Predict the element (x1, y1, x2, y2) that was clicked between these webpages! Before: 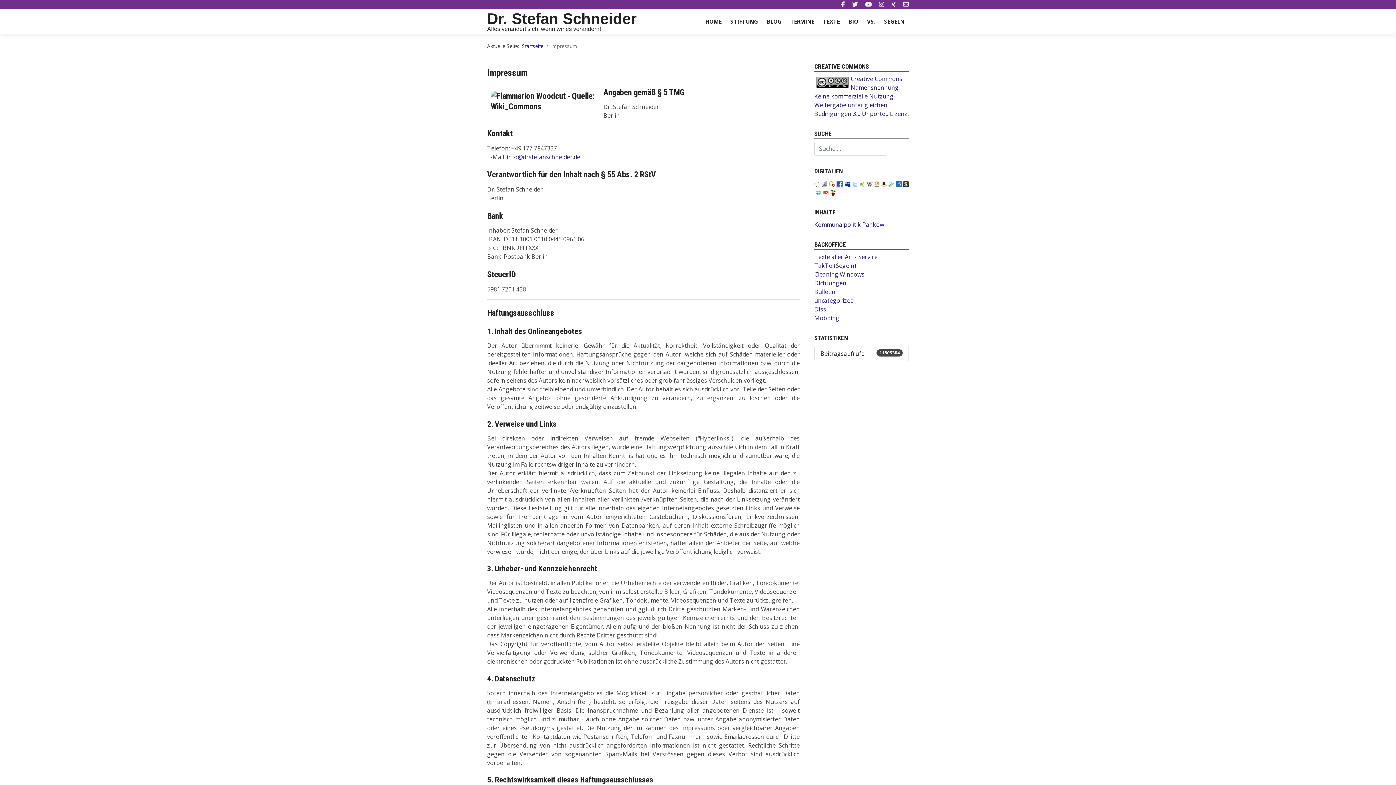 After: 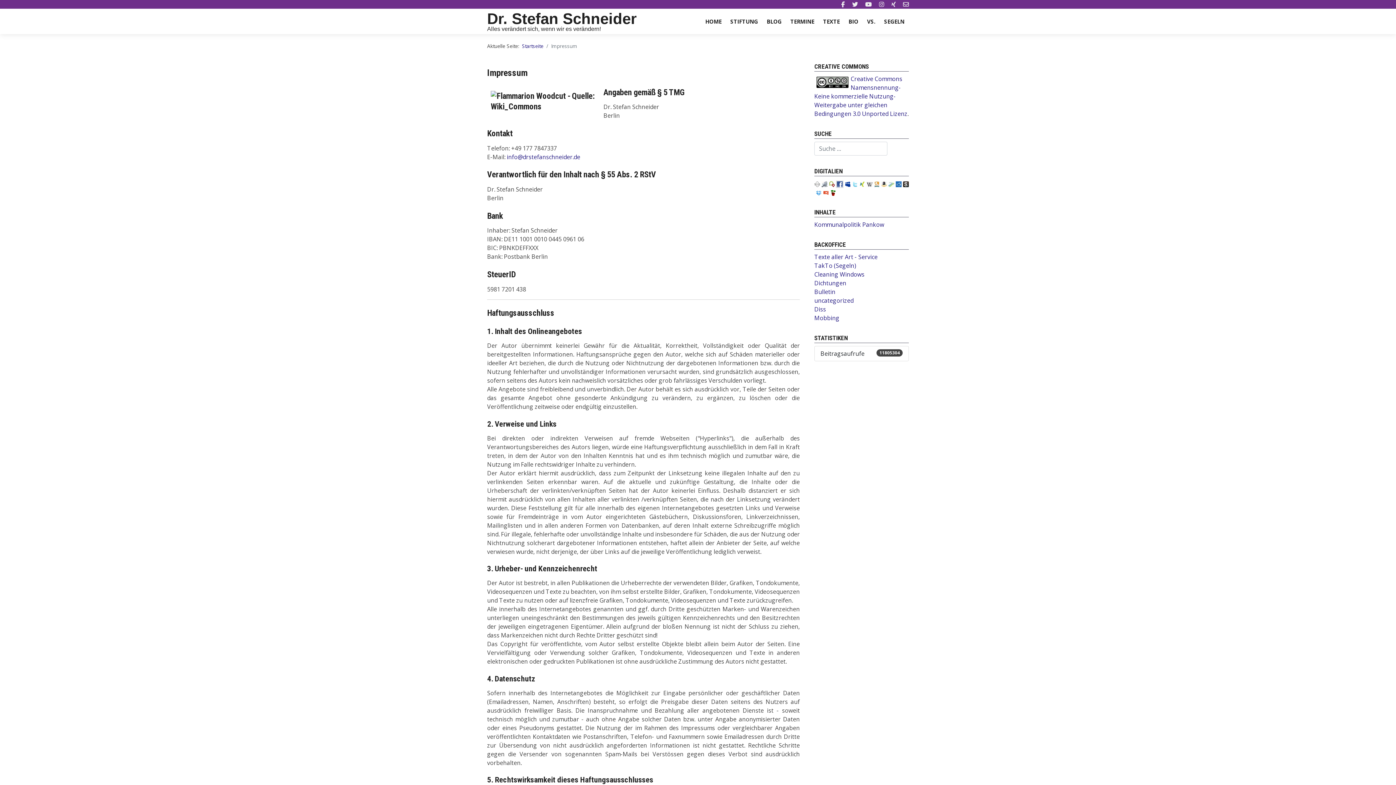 Action: bbox: (852, 0, 858, 8)